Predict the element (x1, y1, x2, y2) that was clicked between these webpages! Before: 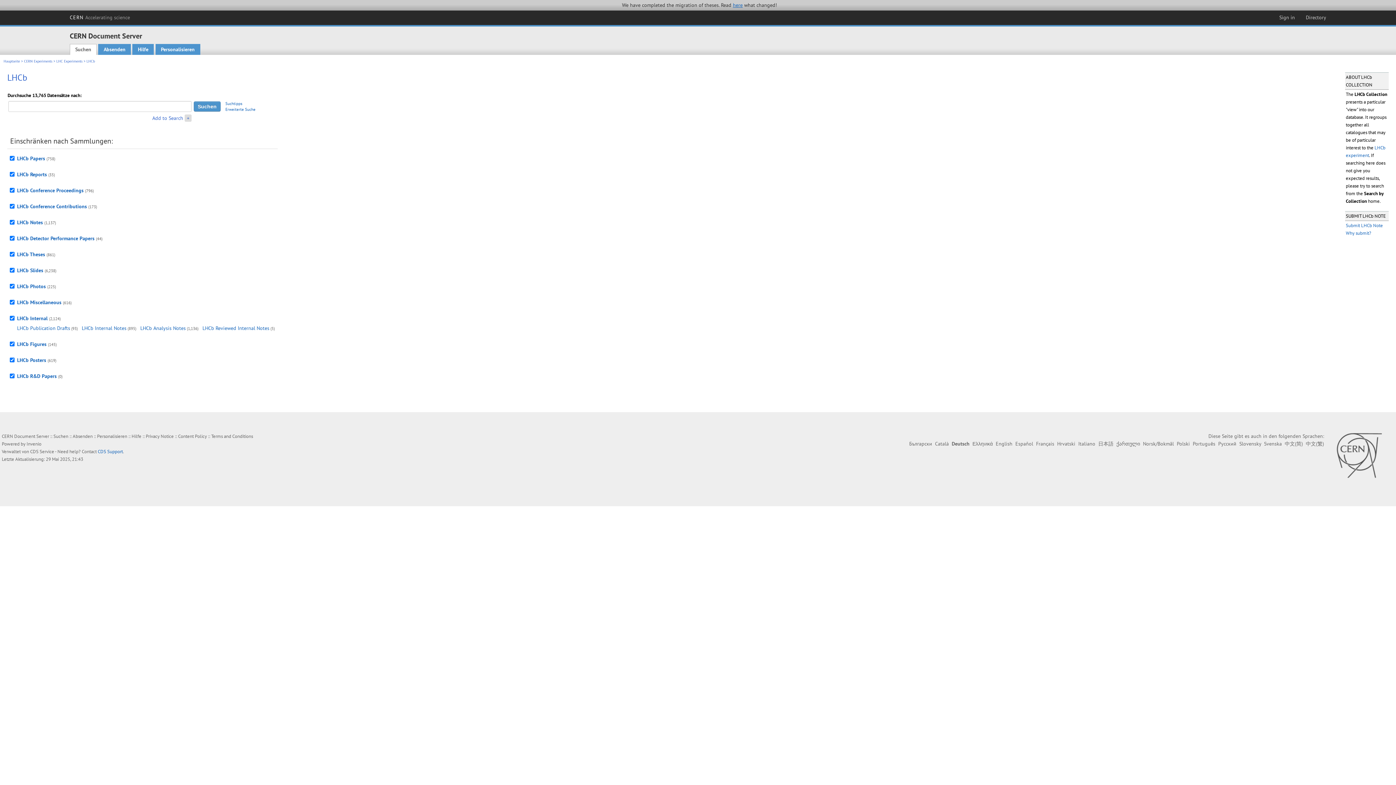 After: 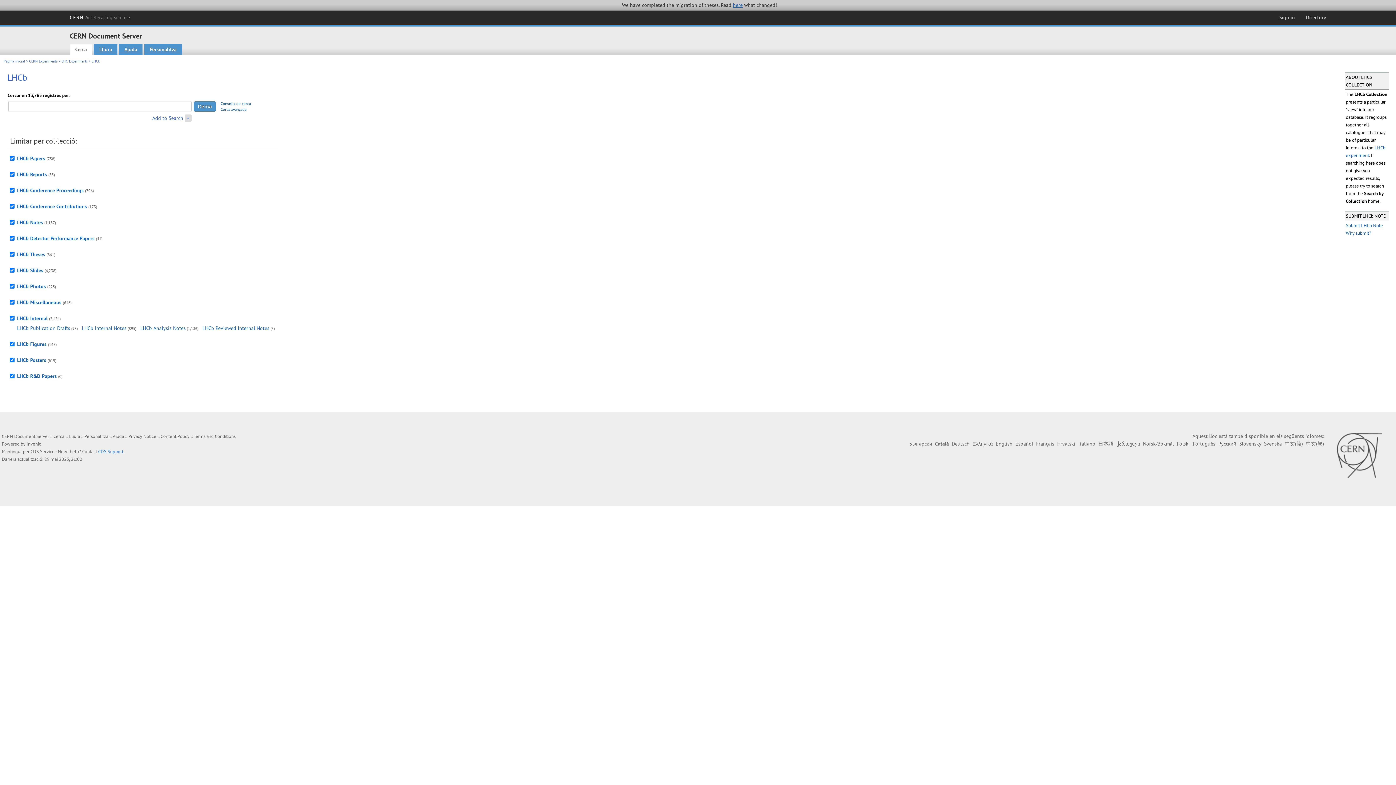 Action: bbox: (935, 440, 949, 447) label: Català